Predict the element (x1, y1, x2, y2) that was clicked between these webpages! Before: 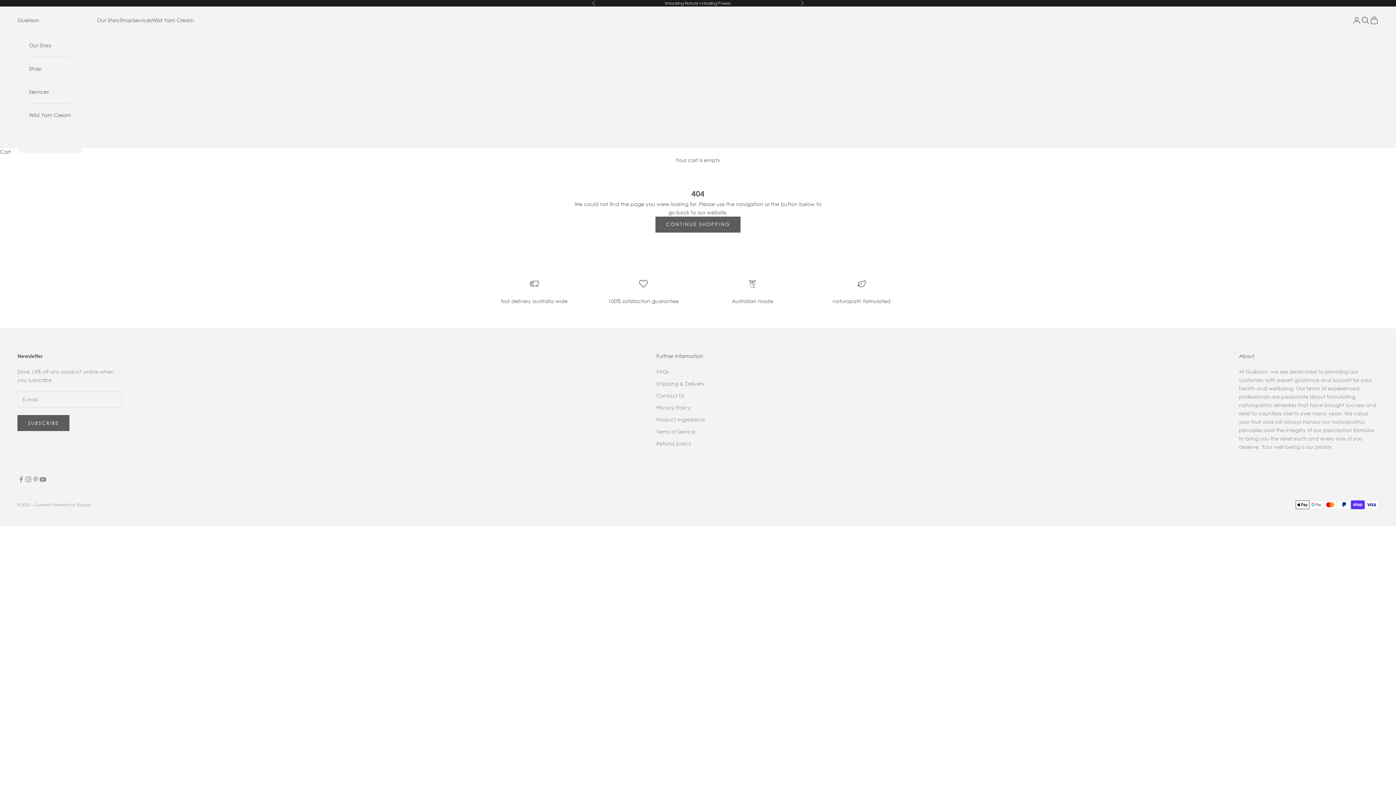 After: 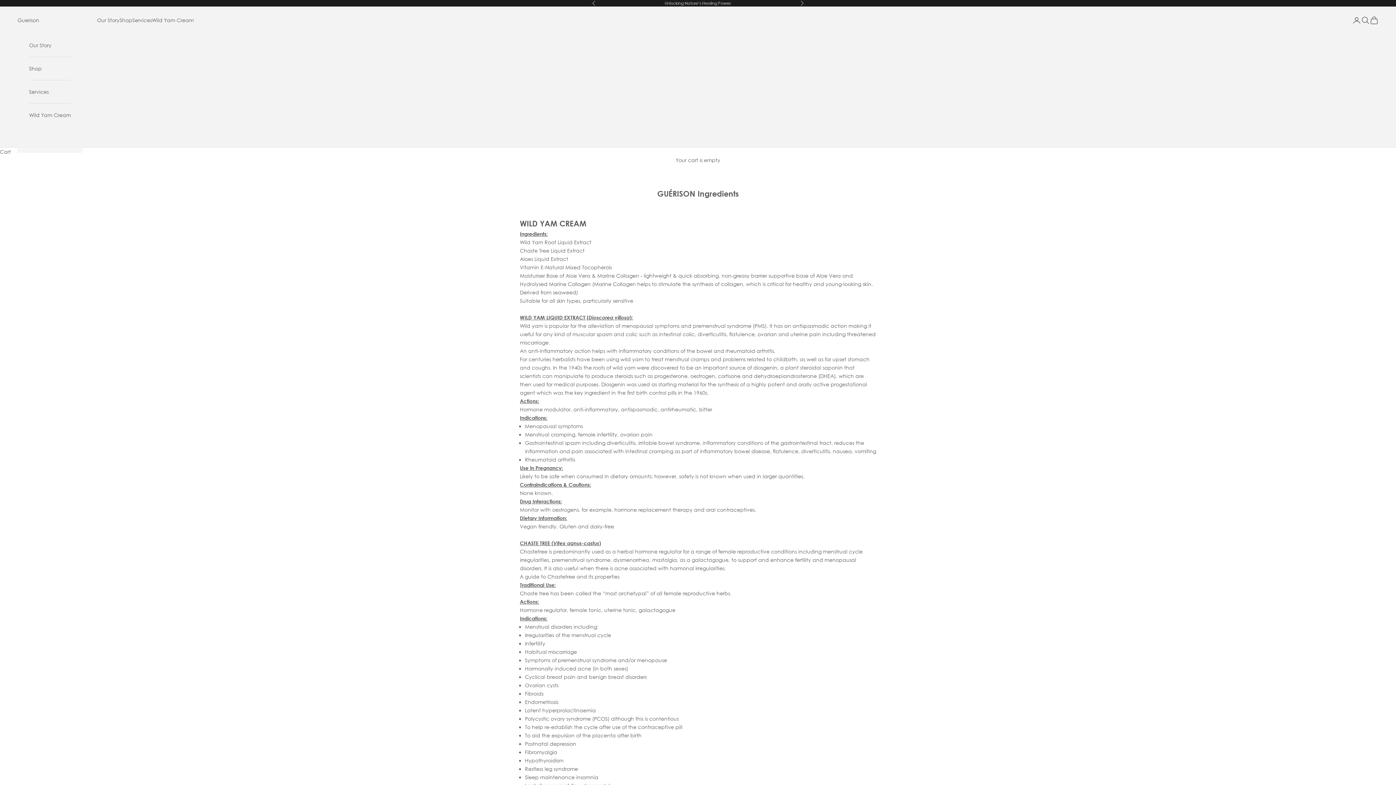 Action: bbox: (656, 416, 704, 422) label: Product Ingredients